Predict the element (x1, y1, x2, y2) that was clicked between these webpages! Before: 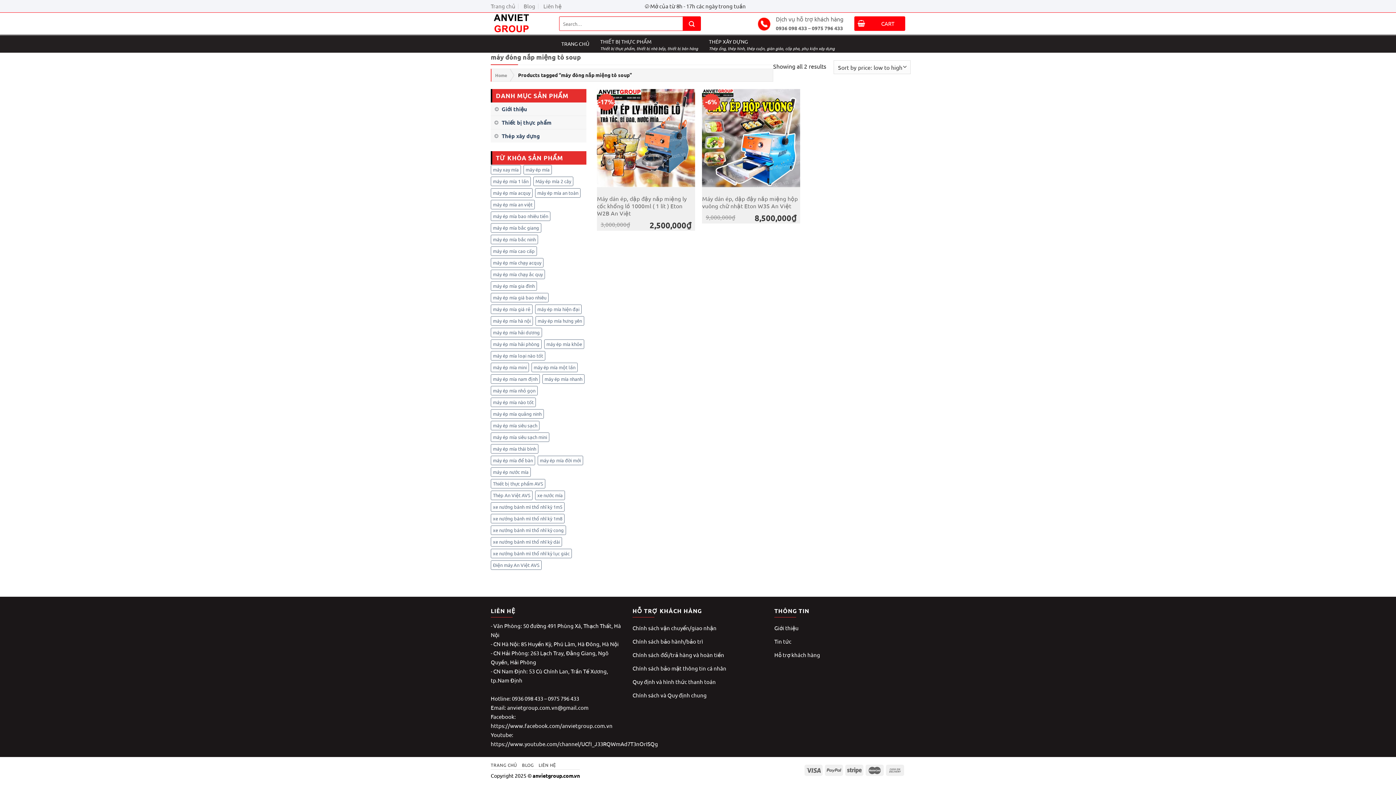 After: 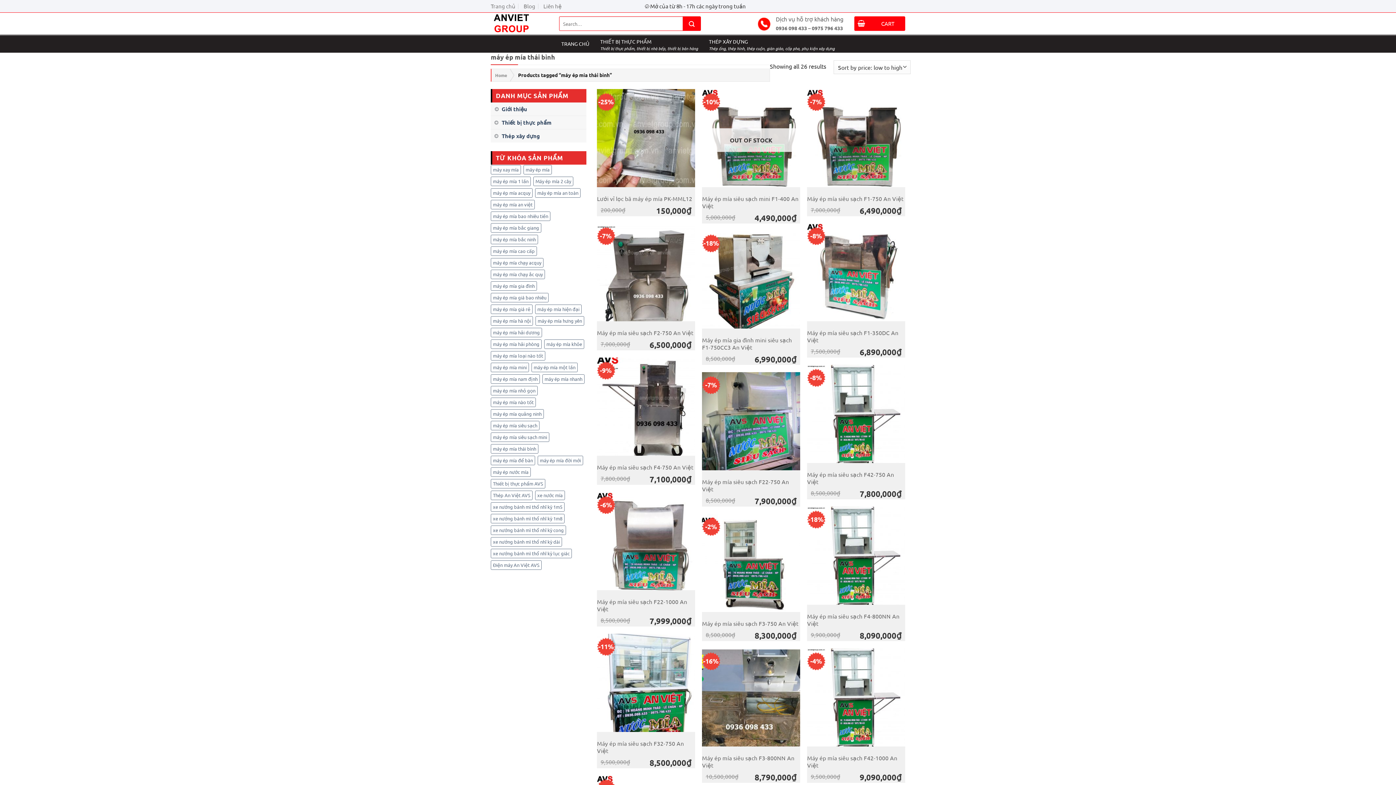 Action: label: máy ép mía thái bình (26 products) bbox: (490, 444, 538, 453)